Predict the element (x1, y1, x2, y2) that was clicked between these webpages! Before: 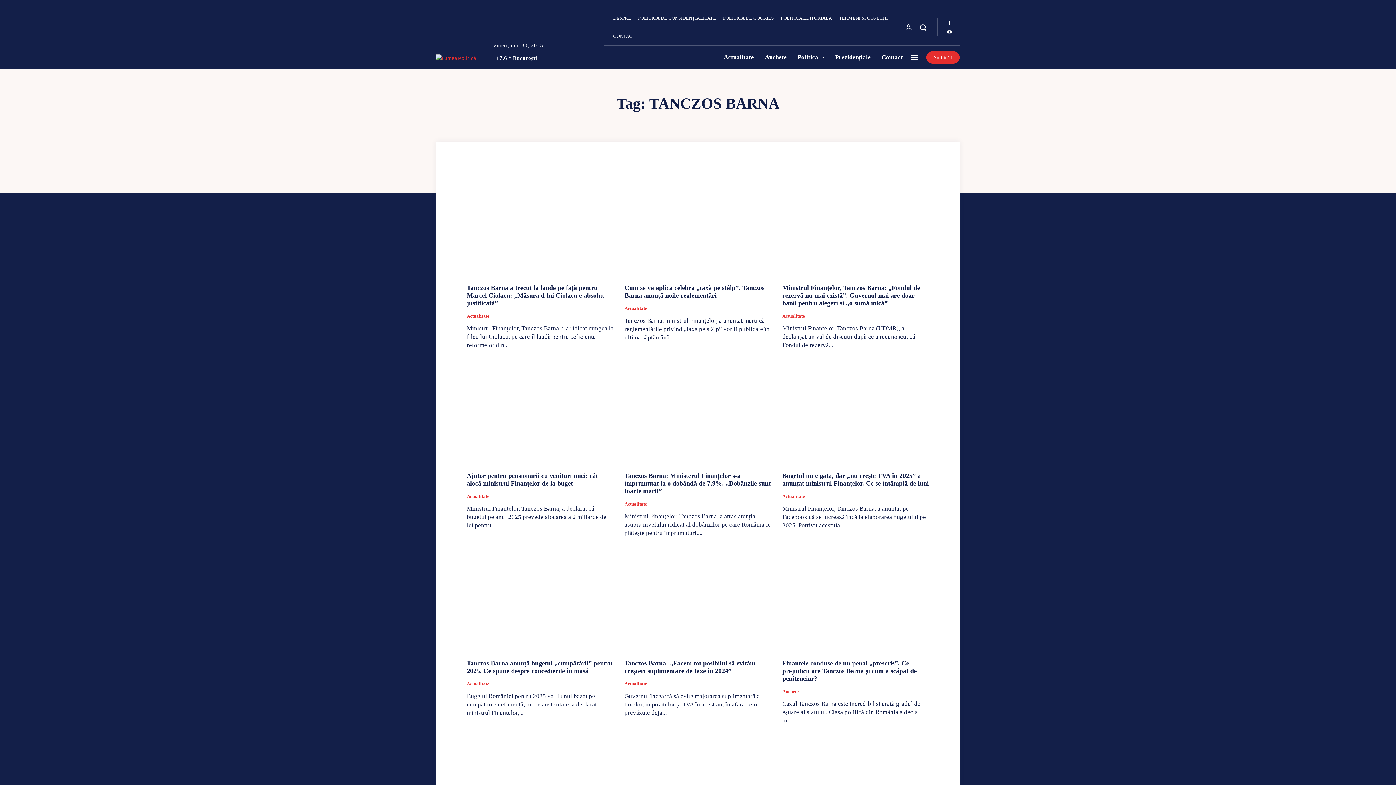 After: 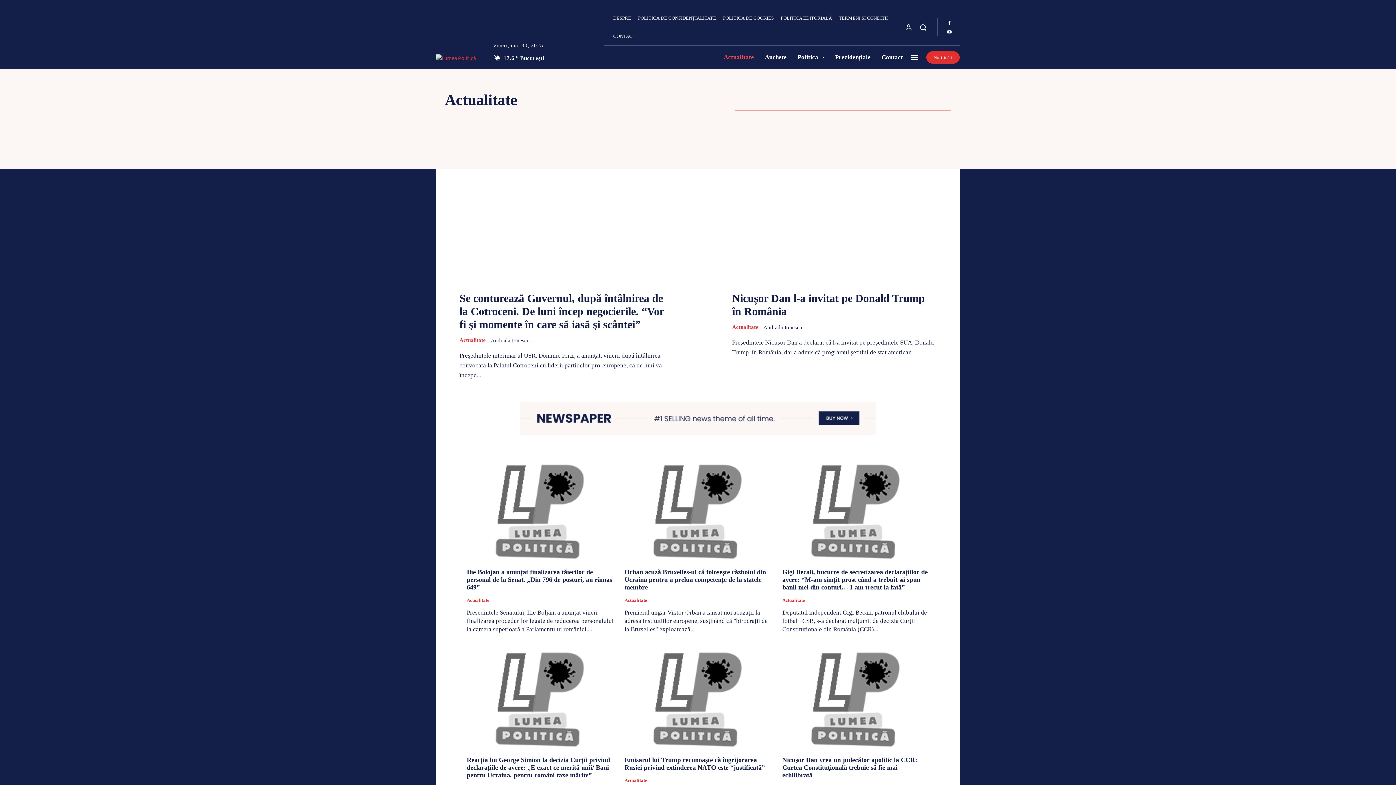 Action: bbox: (466, 313, 489, 318) label: Actualitate